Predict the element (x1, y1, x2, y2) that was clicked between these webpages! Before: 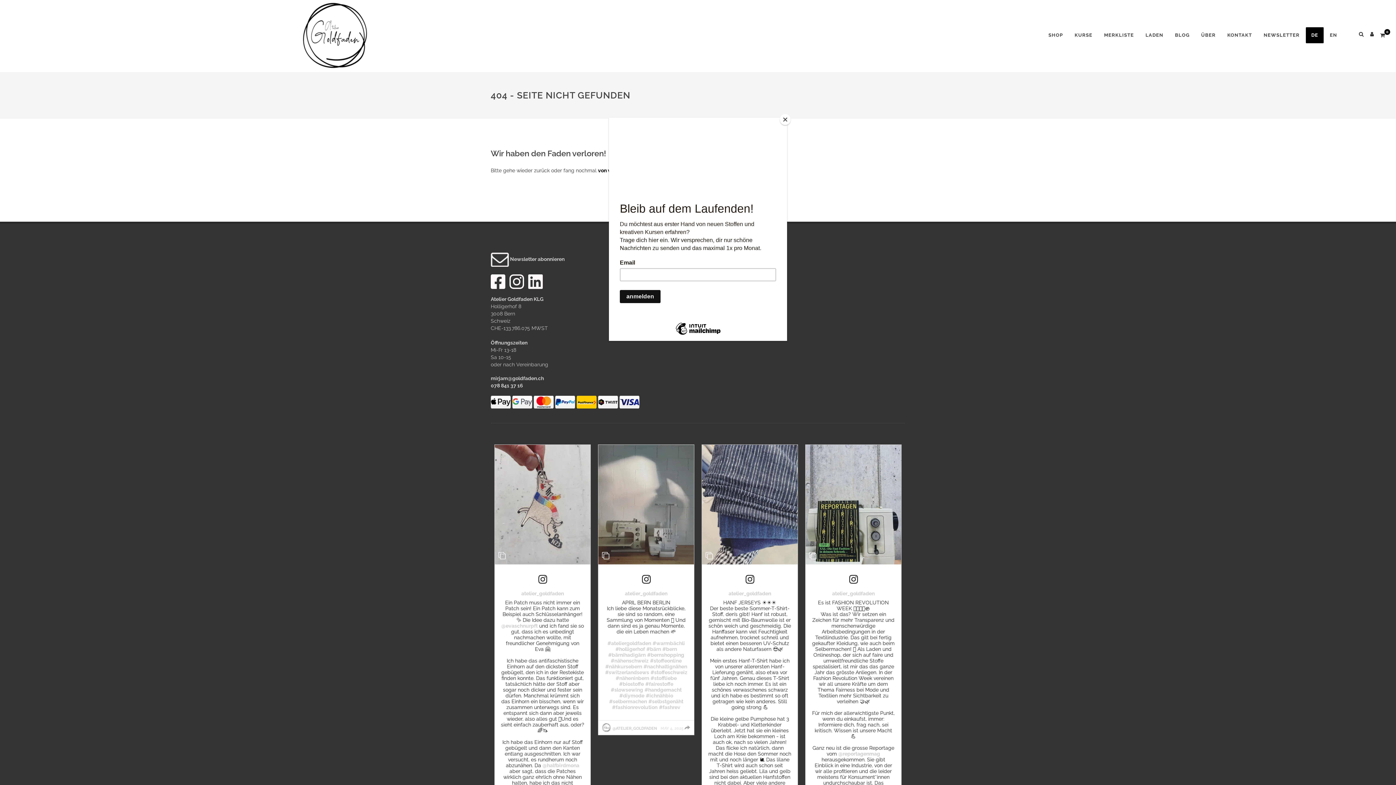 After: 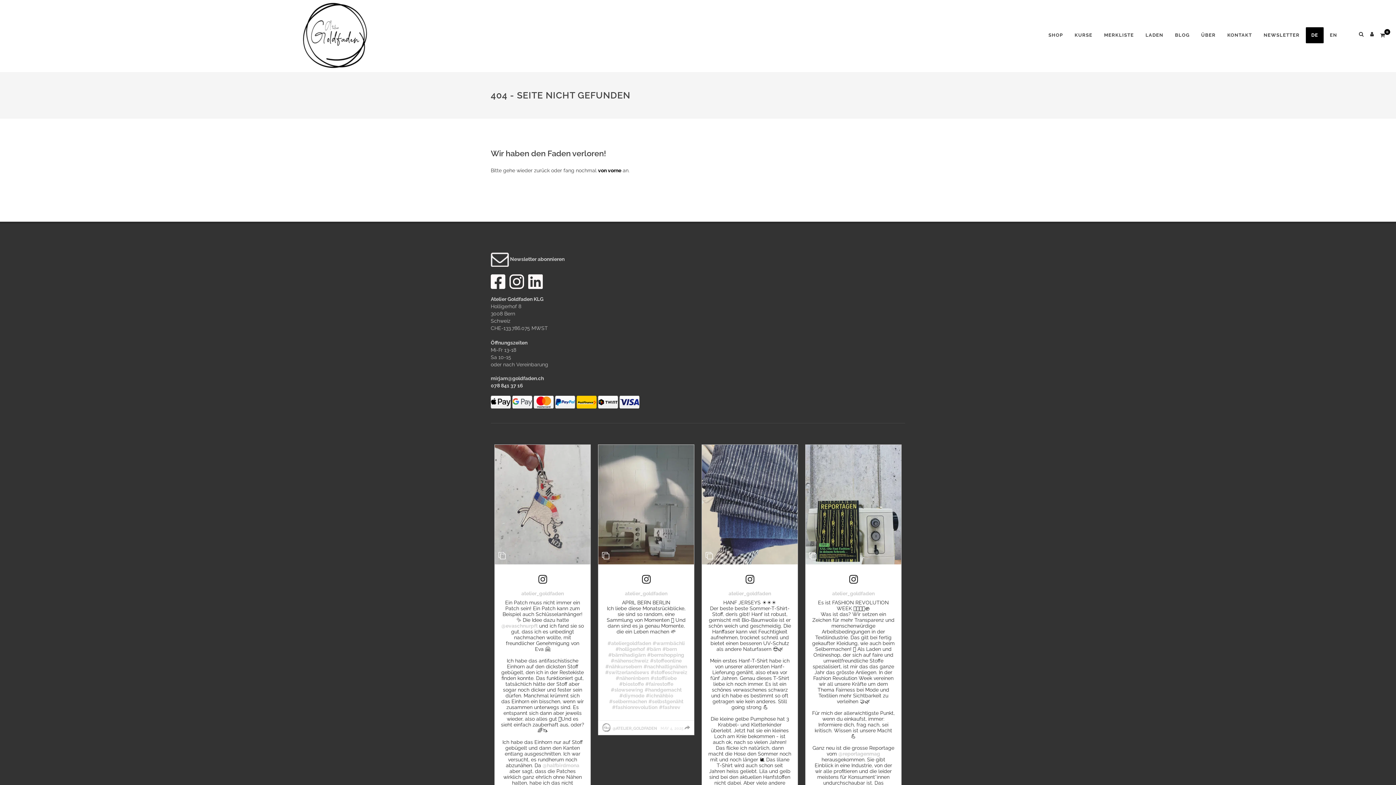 Action: label: Close bbox: (780, 114, 790, 125)